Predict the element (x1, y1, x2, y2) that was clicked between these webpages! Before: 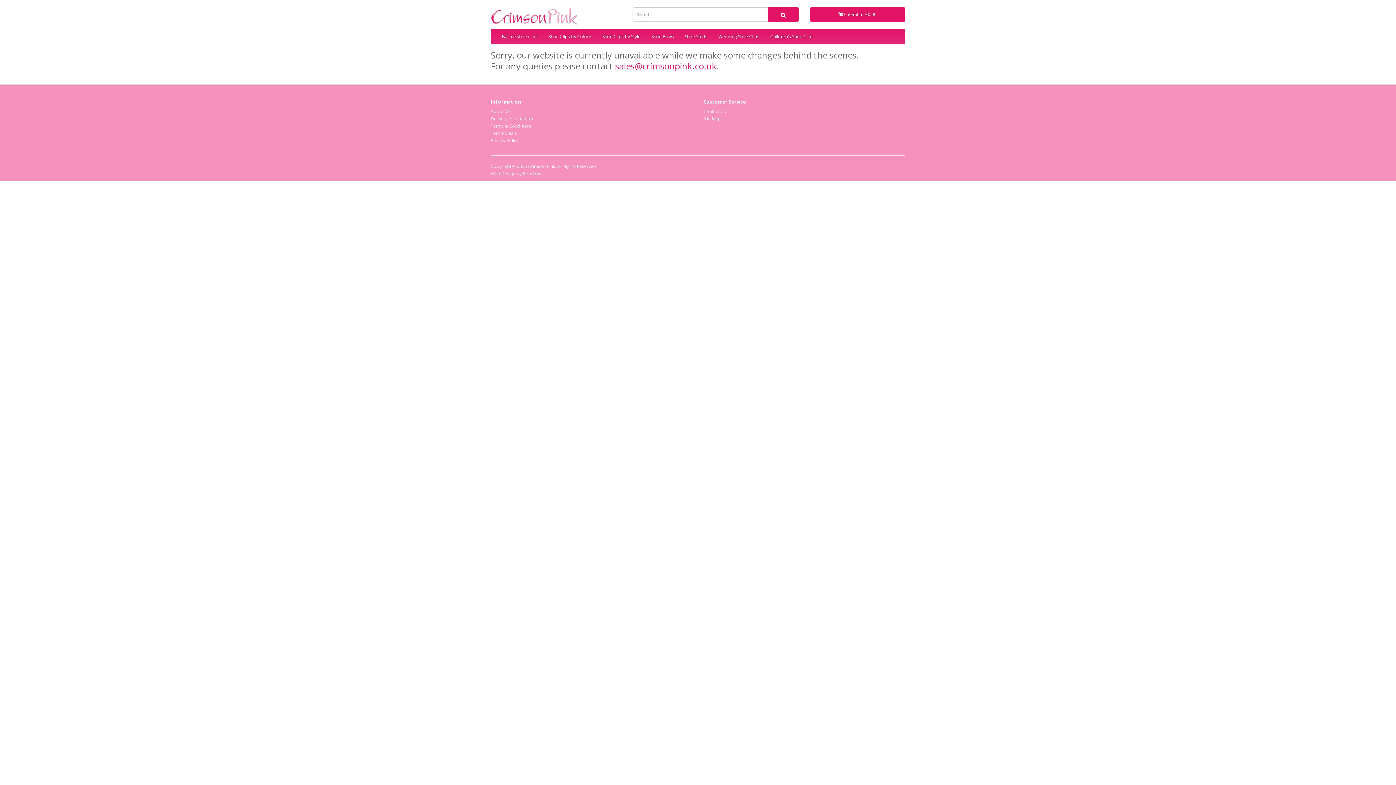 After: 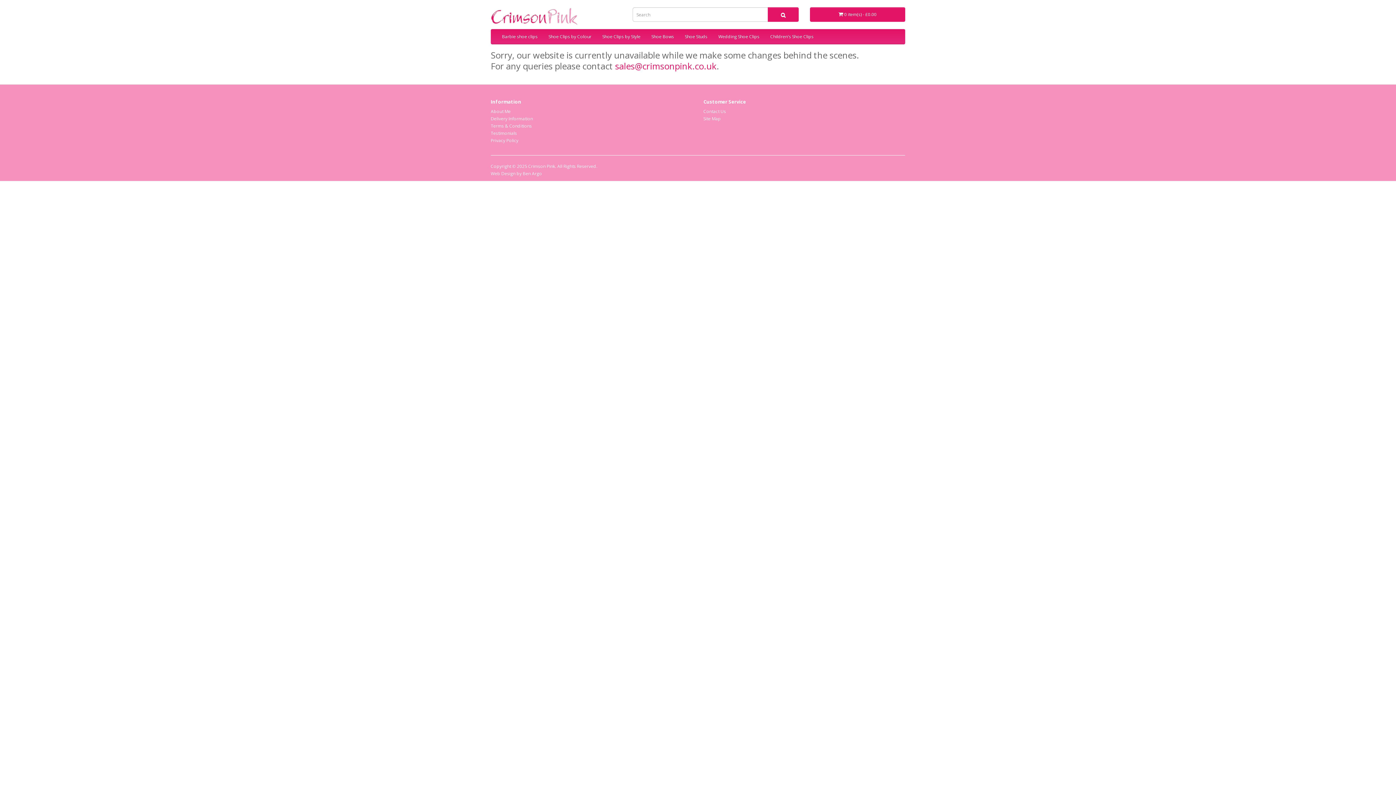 Action: bbox: (490, 137, 518, 143) label: Privacy Policy